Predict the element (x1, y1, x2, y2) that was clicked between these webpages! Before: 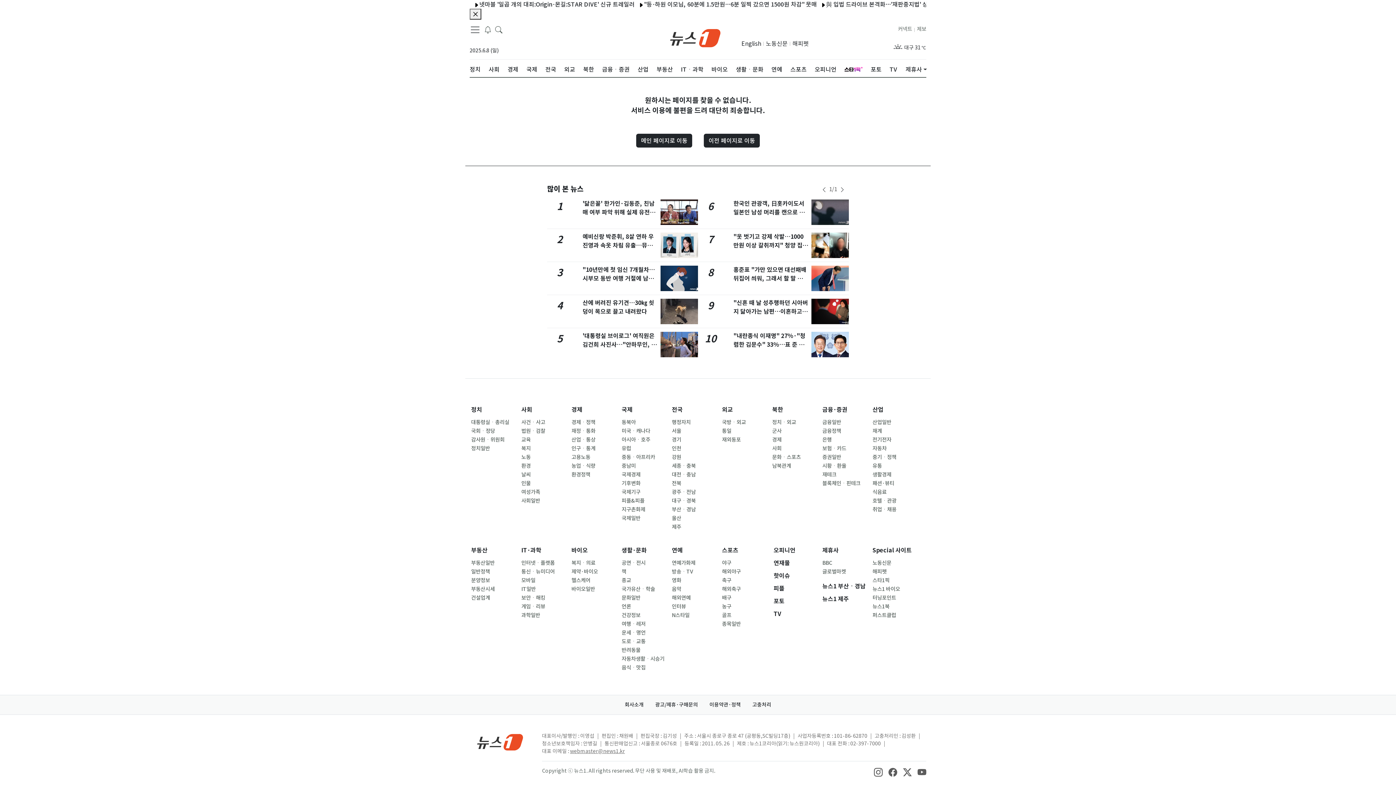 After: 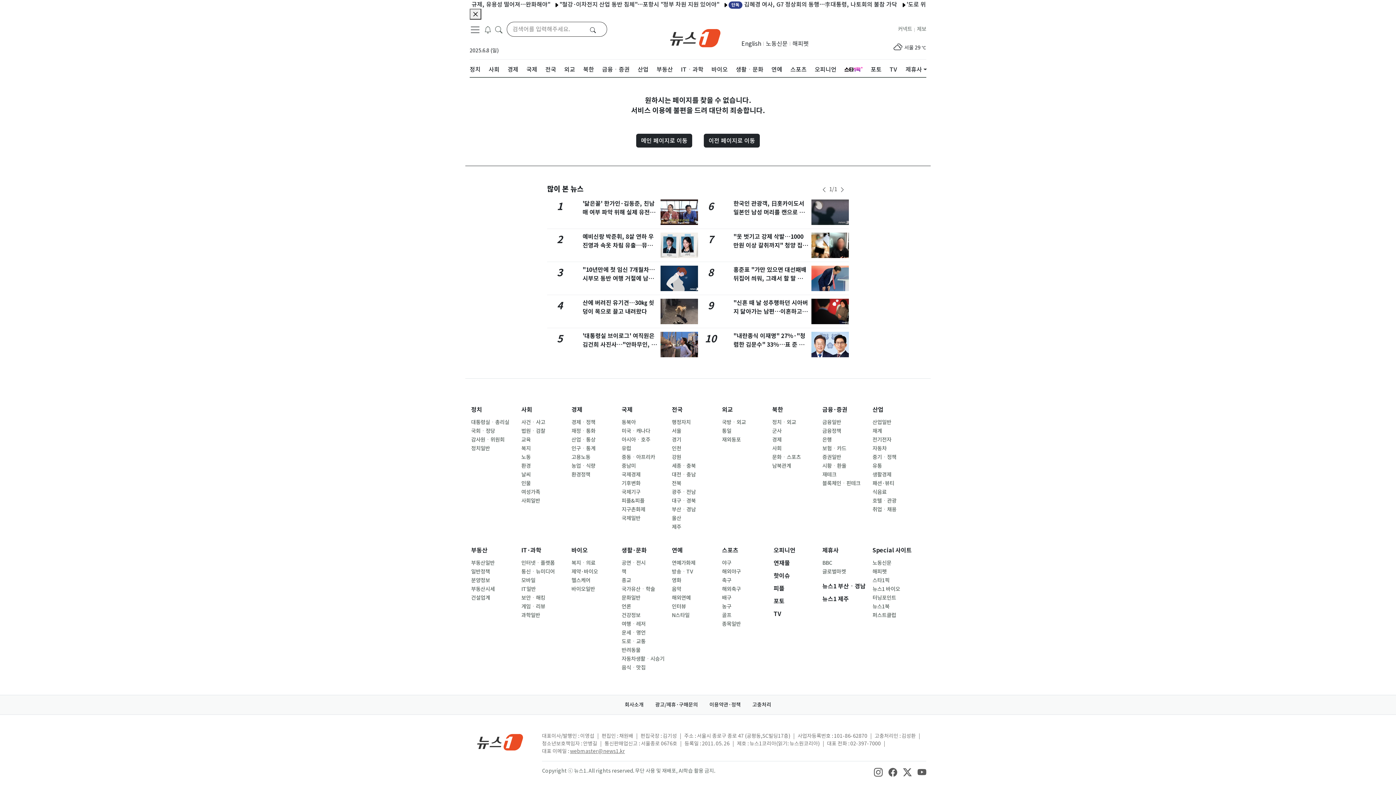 Action: label: headerSearchButton bbox: (495, 23, 502, 34)